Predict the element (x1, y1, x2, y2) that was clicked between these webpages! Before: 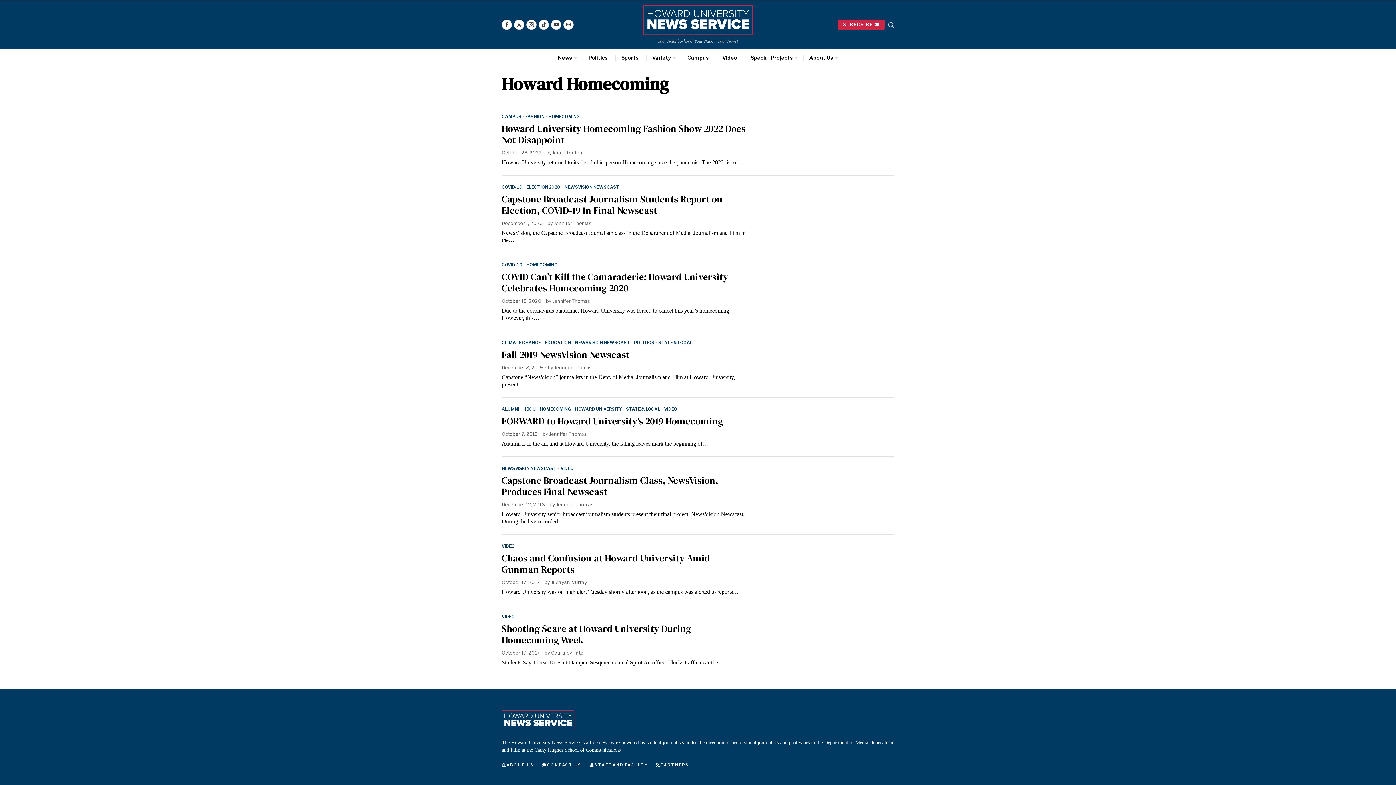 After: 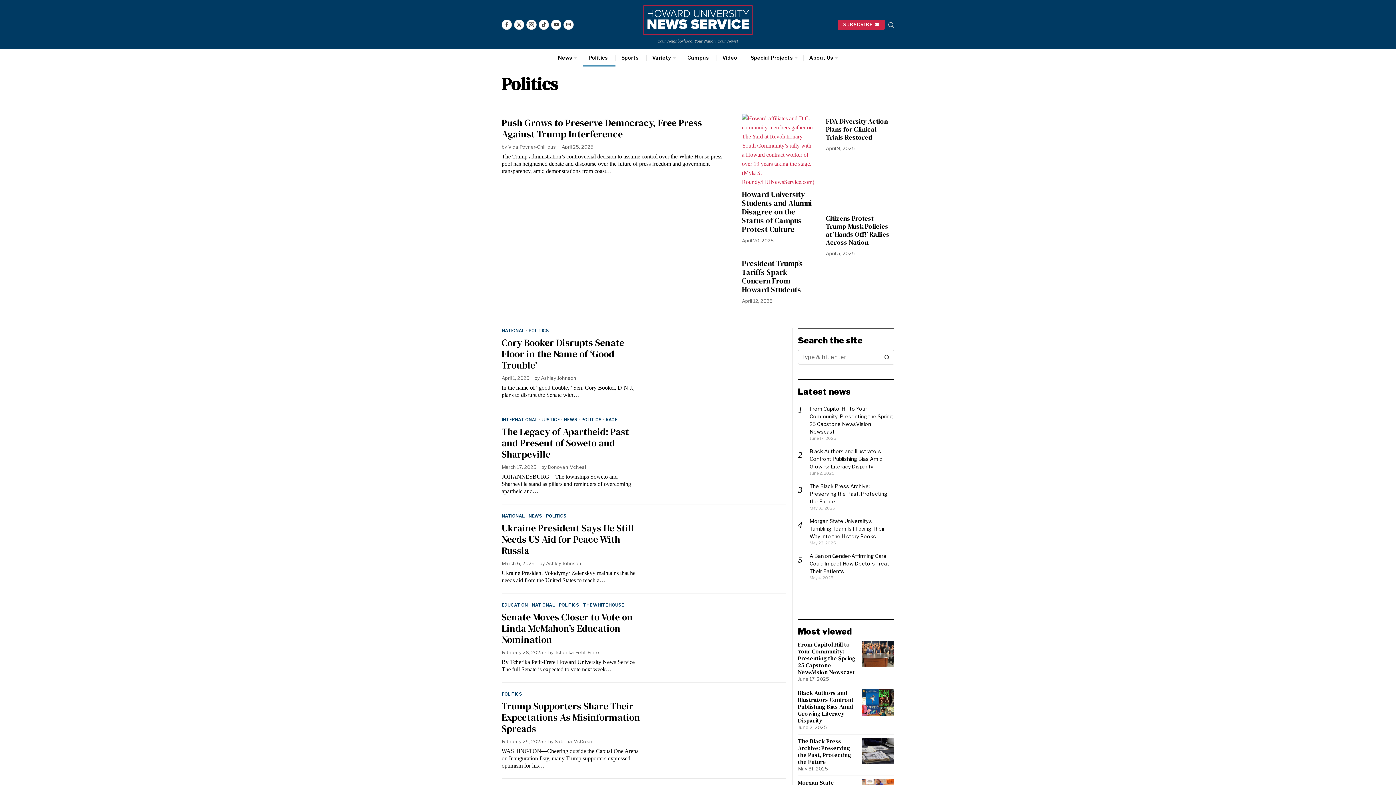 Action: label: Politics bbox: (582, 49, 615, 66)